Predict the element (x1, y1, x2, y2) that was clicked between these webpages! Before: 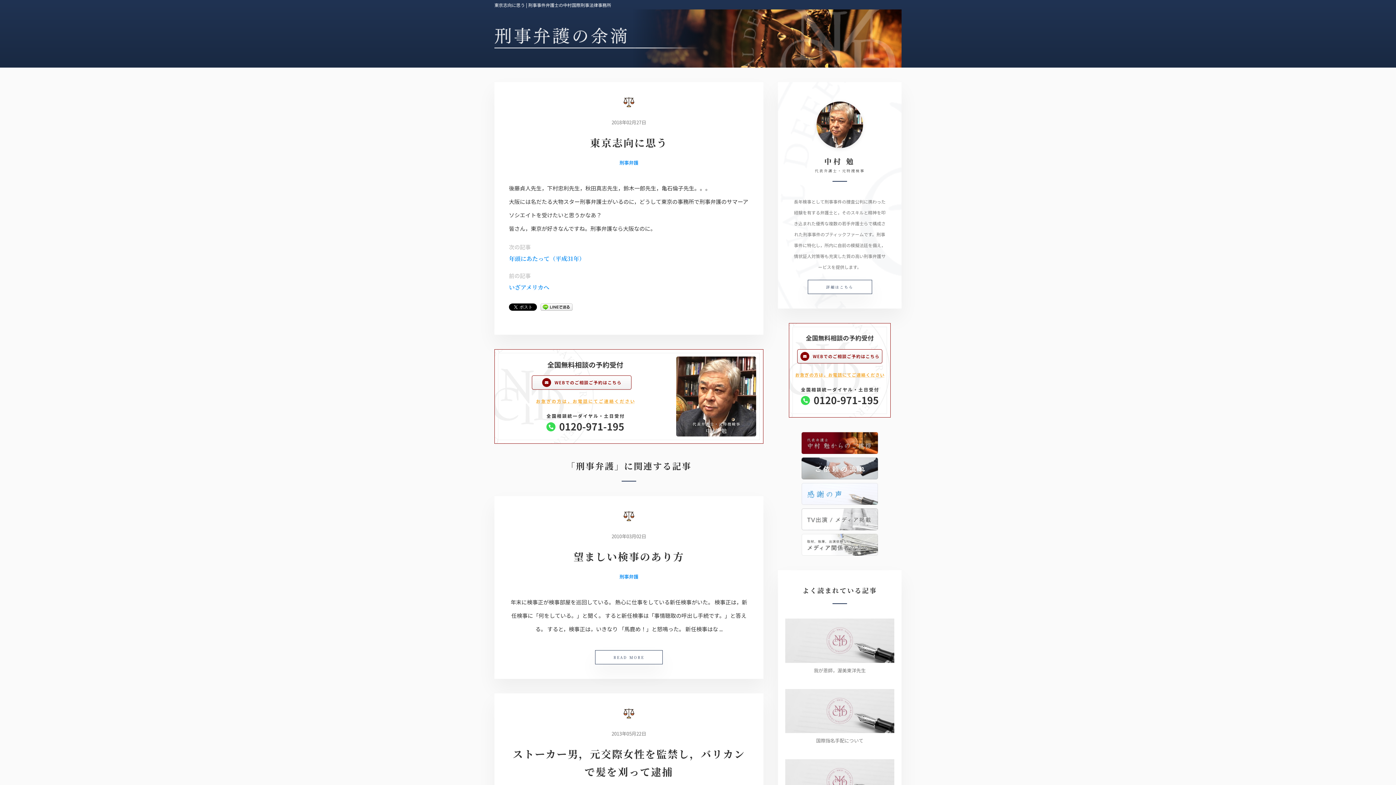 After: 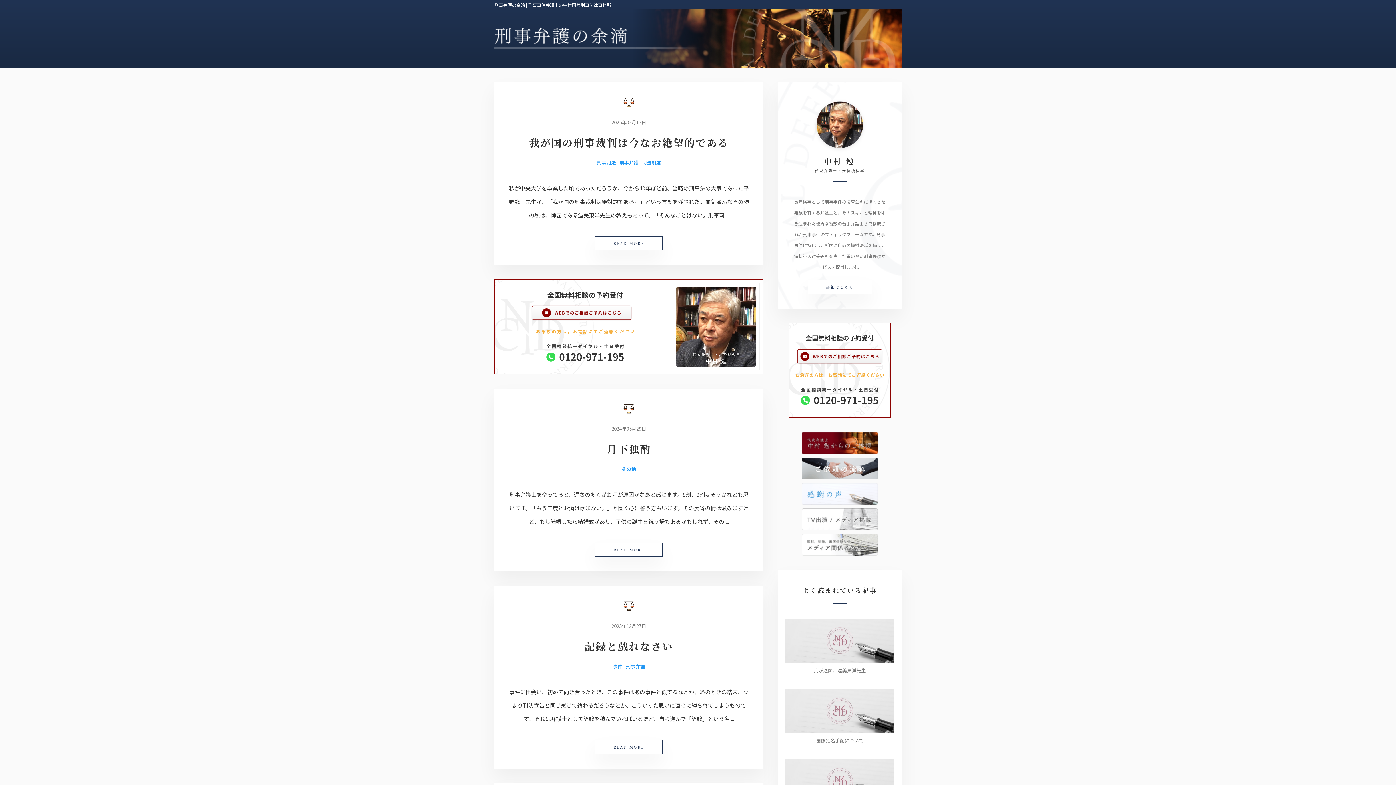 Action: bbox: (494, 9, 901, 67)